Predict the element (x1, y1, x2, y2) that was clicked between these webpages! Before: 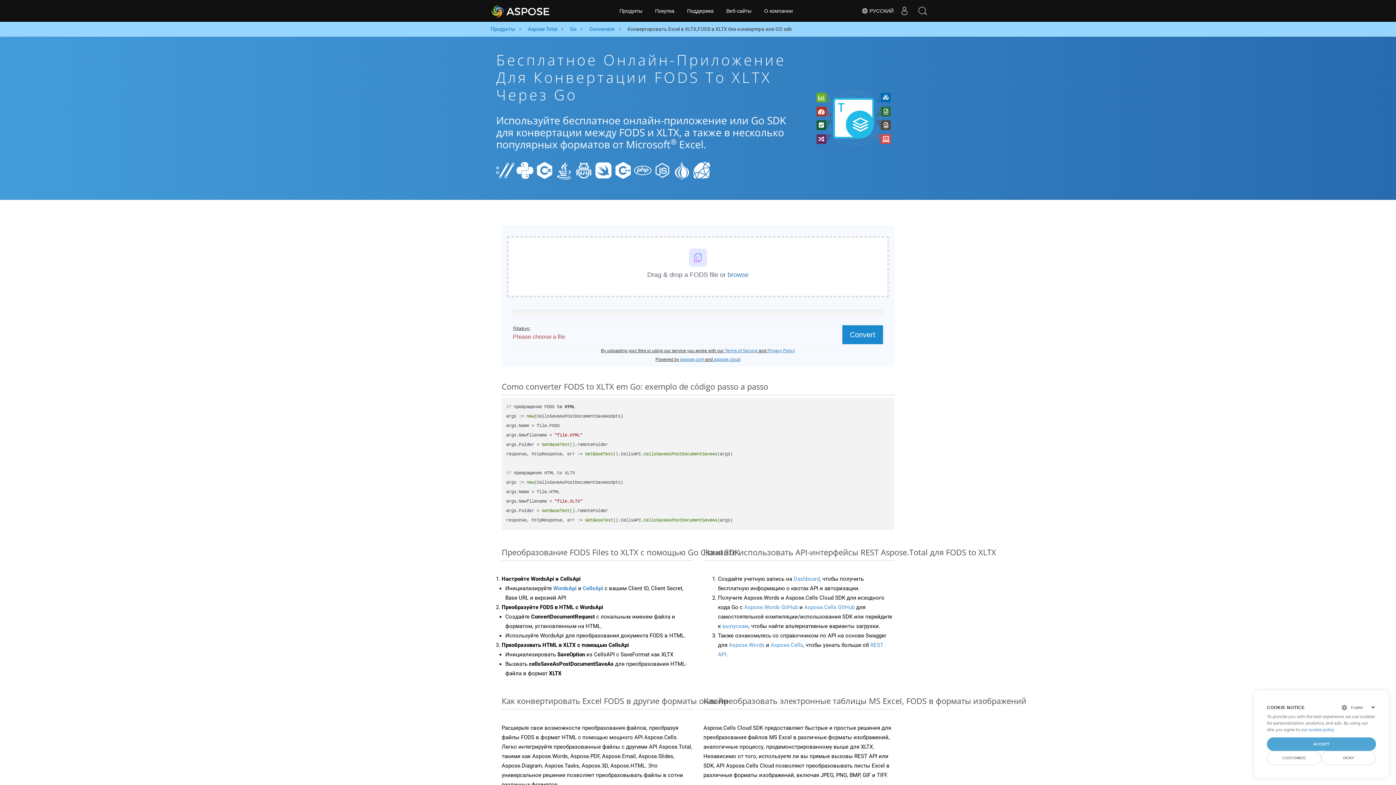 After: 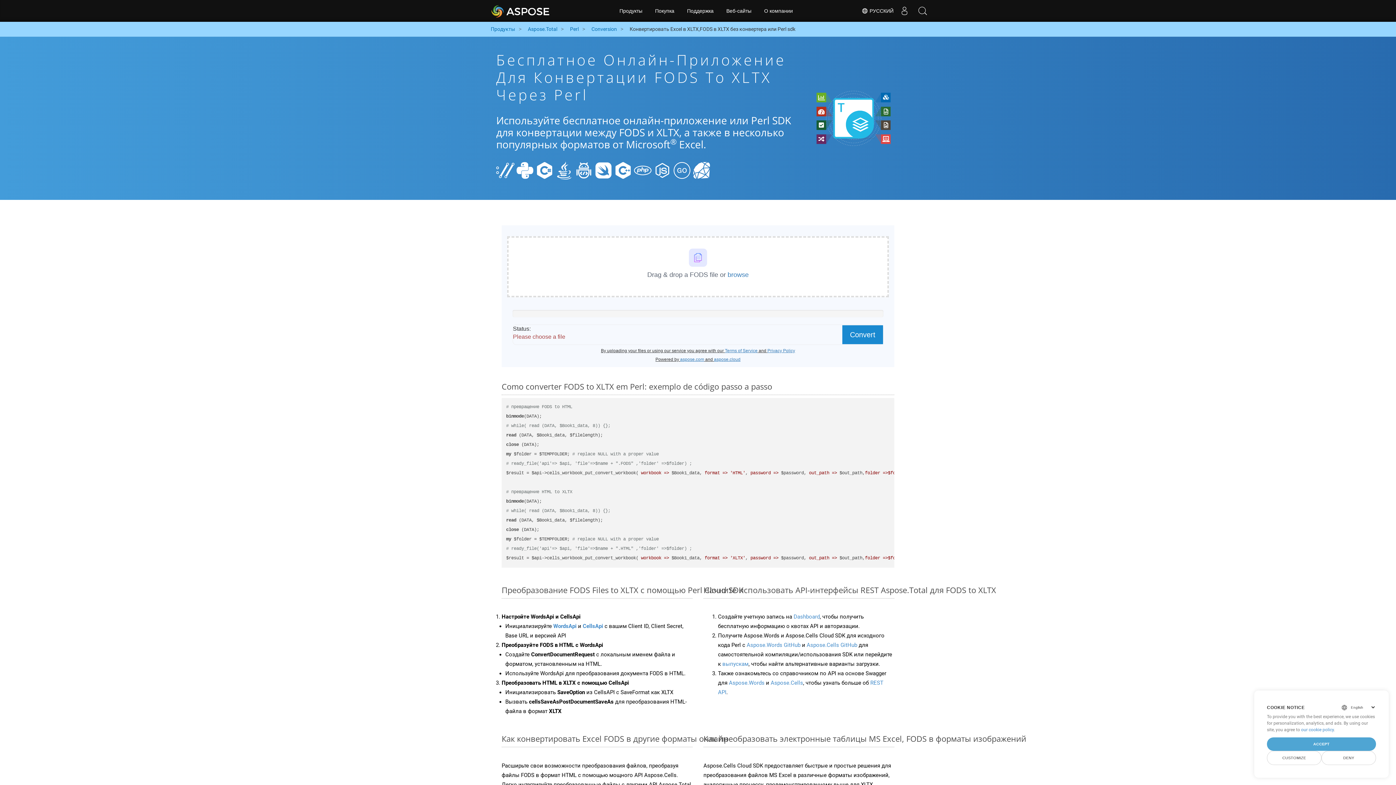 Action: bbox: (673, 166, 691, 173)